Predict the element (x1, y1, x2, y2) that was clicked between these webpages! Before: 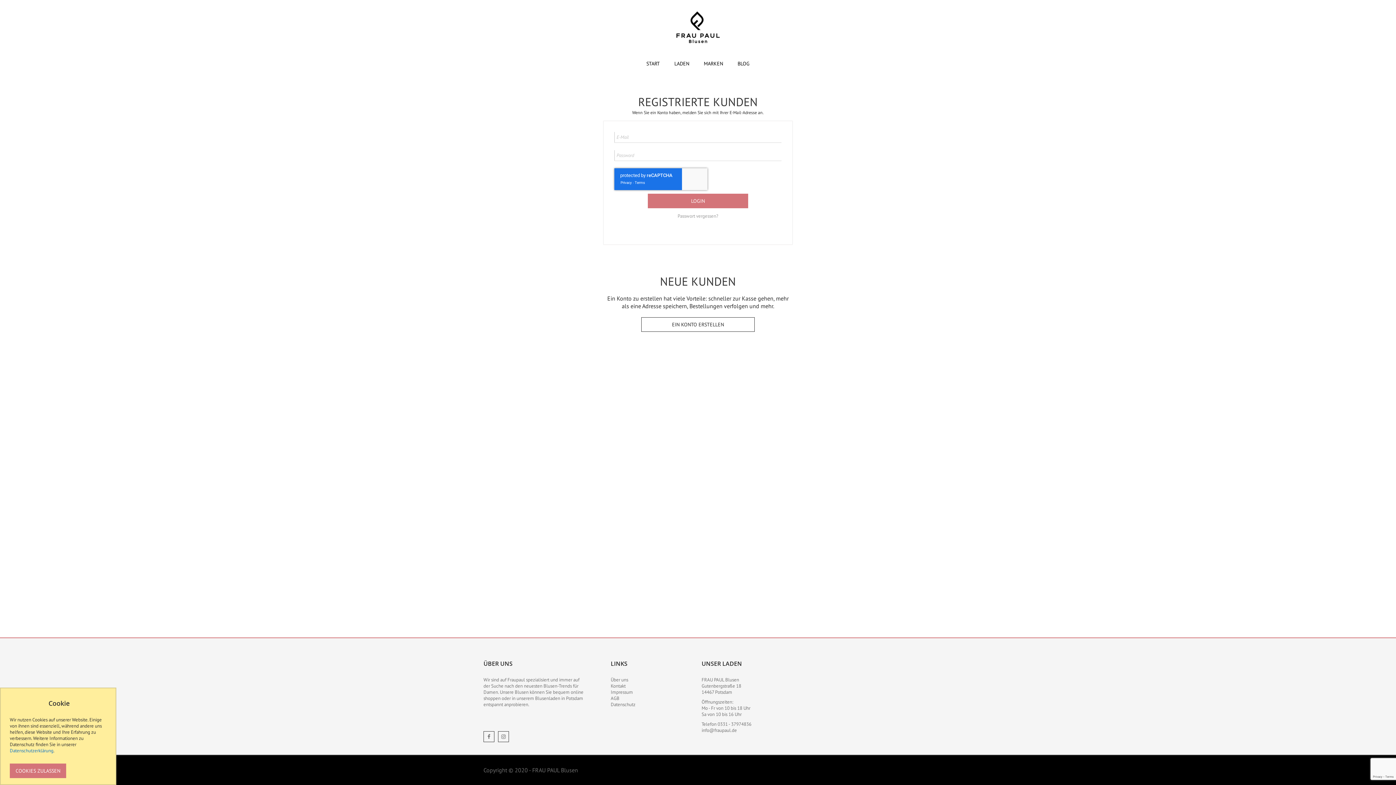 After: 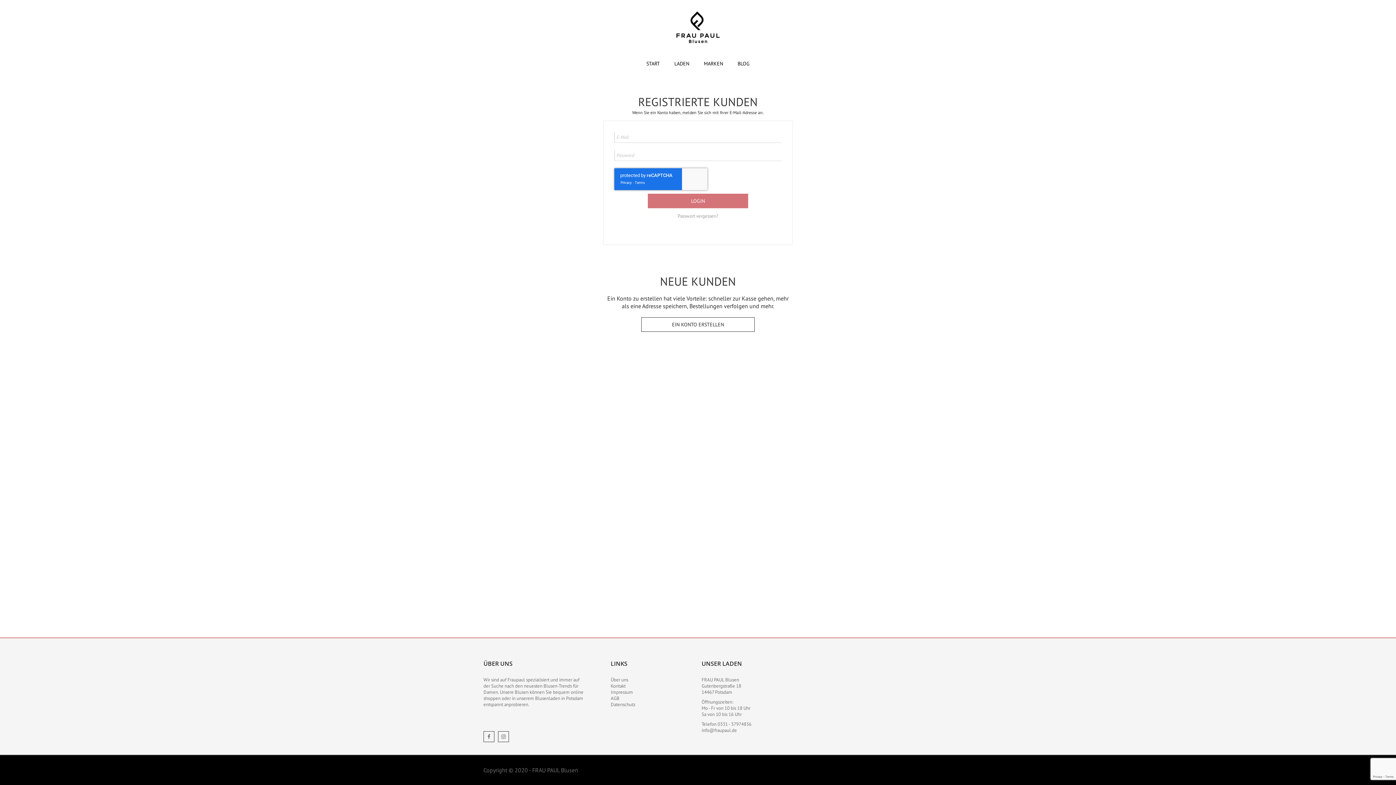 Action: label: COOKIES ZULASSEN bbox: (9, 764, 66, 778)